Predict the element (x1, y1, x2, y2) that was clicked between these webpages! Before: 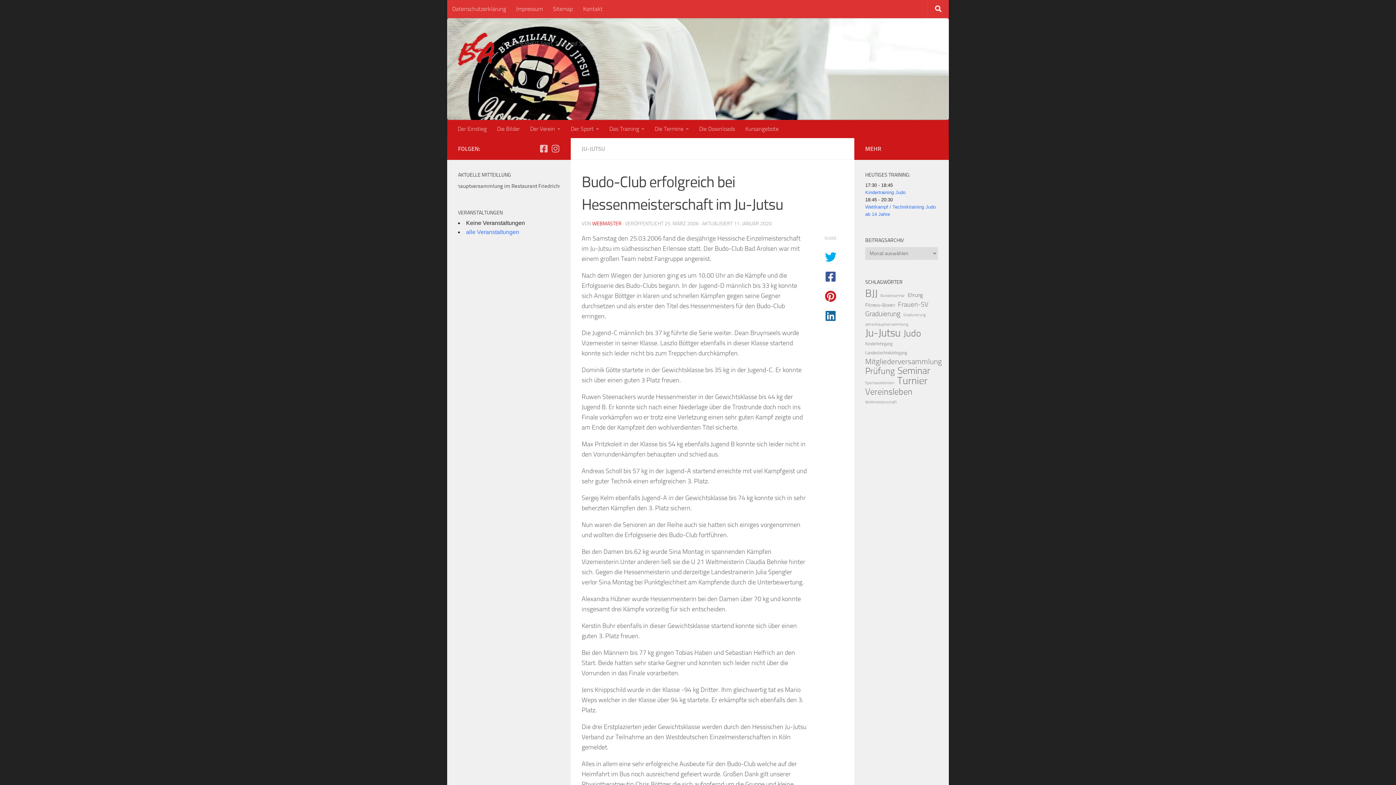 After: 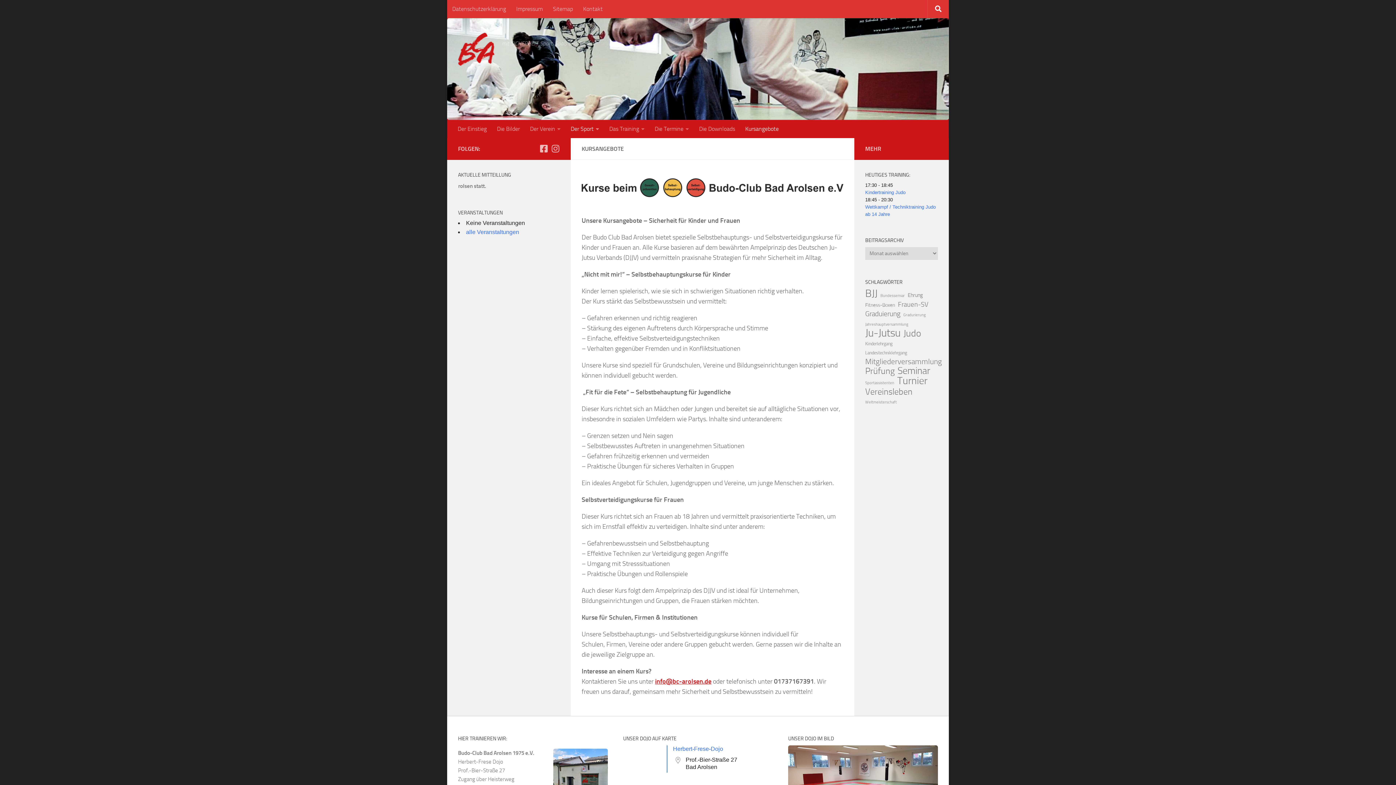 Action: bbox: (740, 119, 784, 138) label: Kursangebote